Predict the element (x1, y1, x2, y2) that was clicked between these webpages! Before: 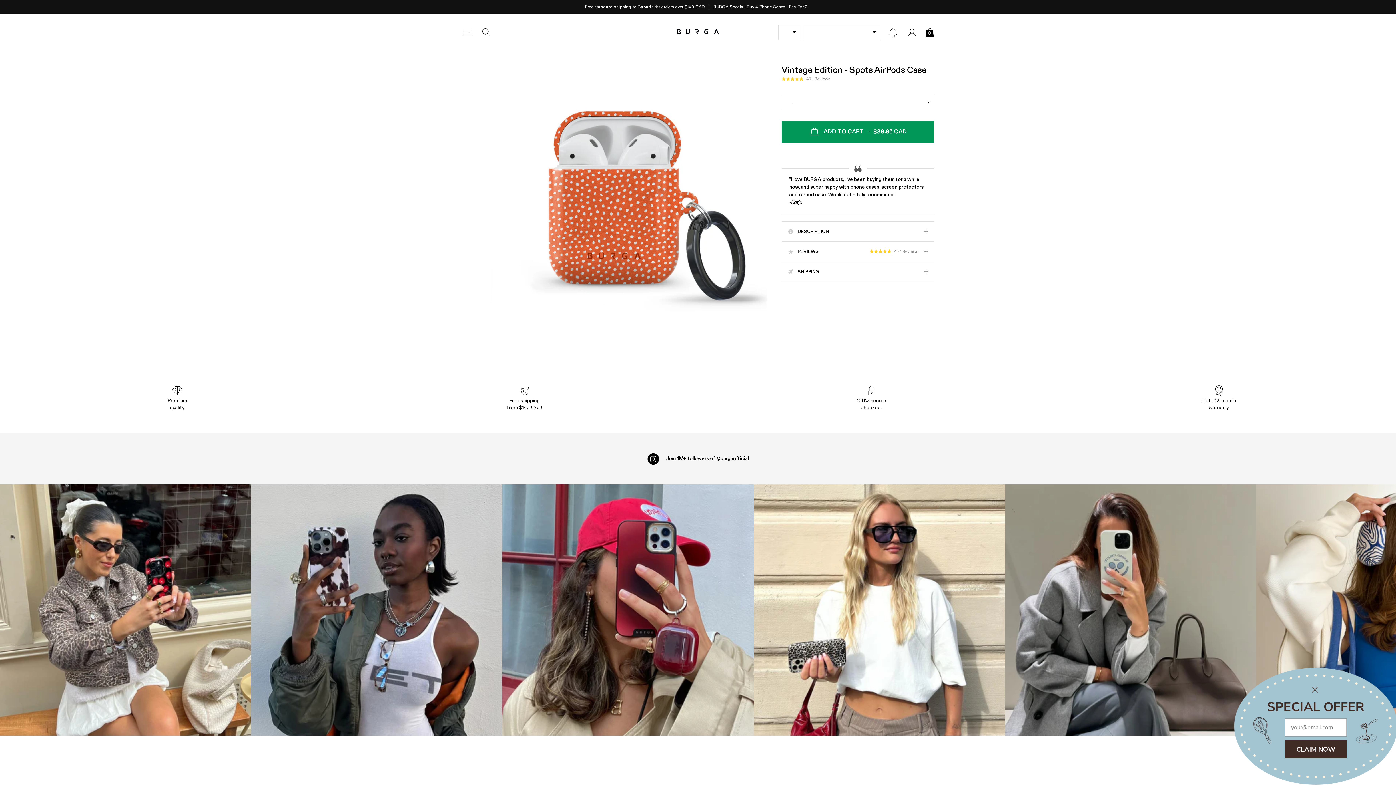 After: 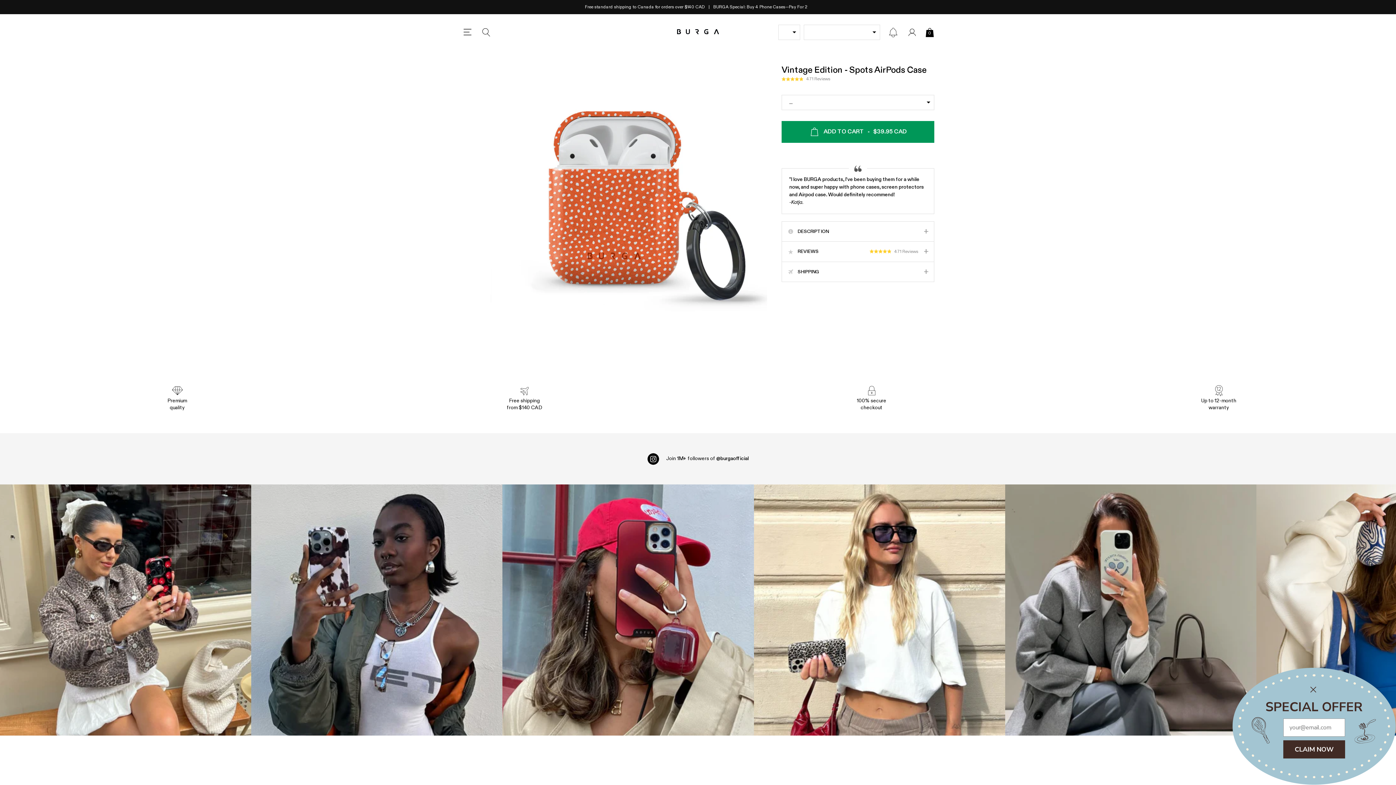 Action: label: ... bbox: (781, 94, 934, 110)